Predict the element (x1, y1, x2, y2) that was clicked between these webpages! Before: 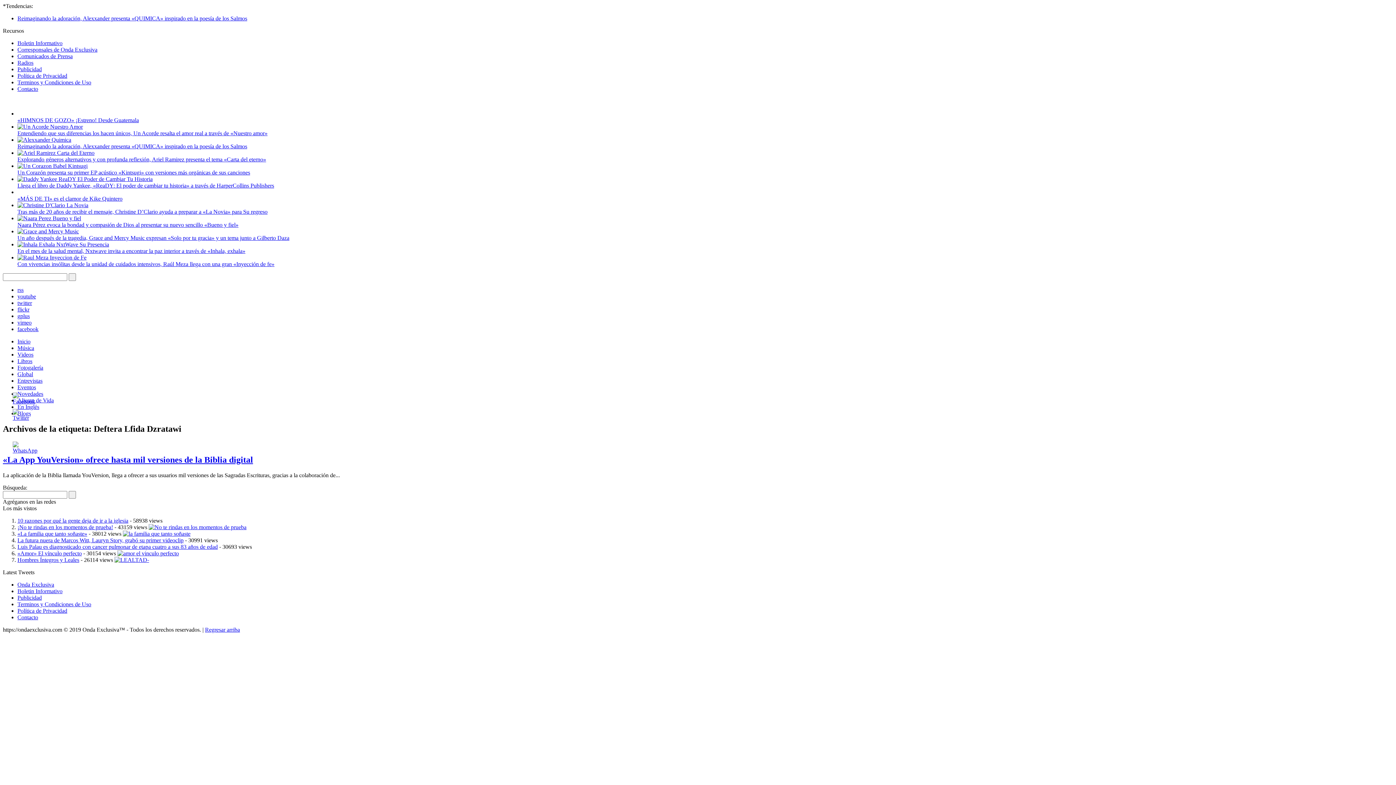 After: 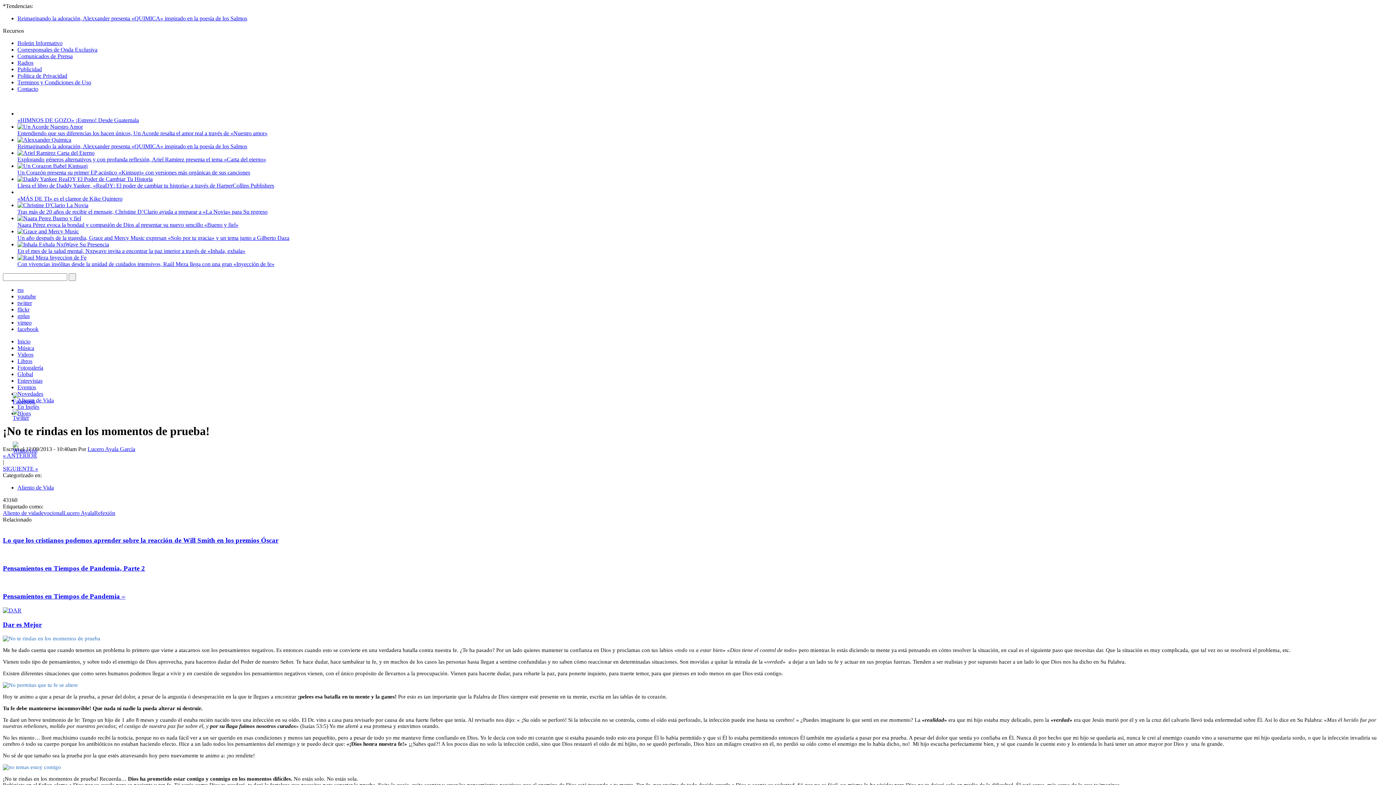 Action: bbox: (17, 524, 113, 530) label: ¡No te rindas en los momentos de prueba!